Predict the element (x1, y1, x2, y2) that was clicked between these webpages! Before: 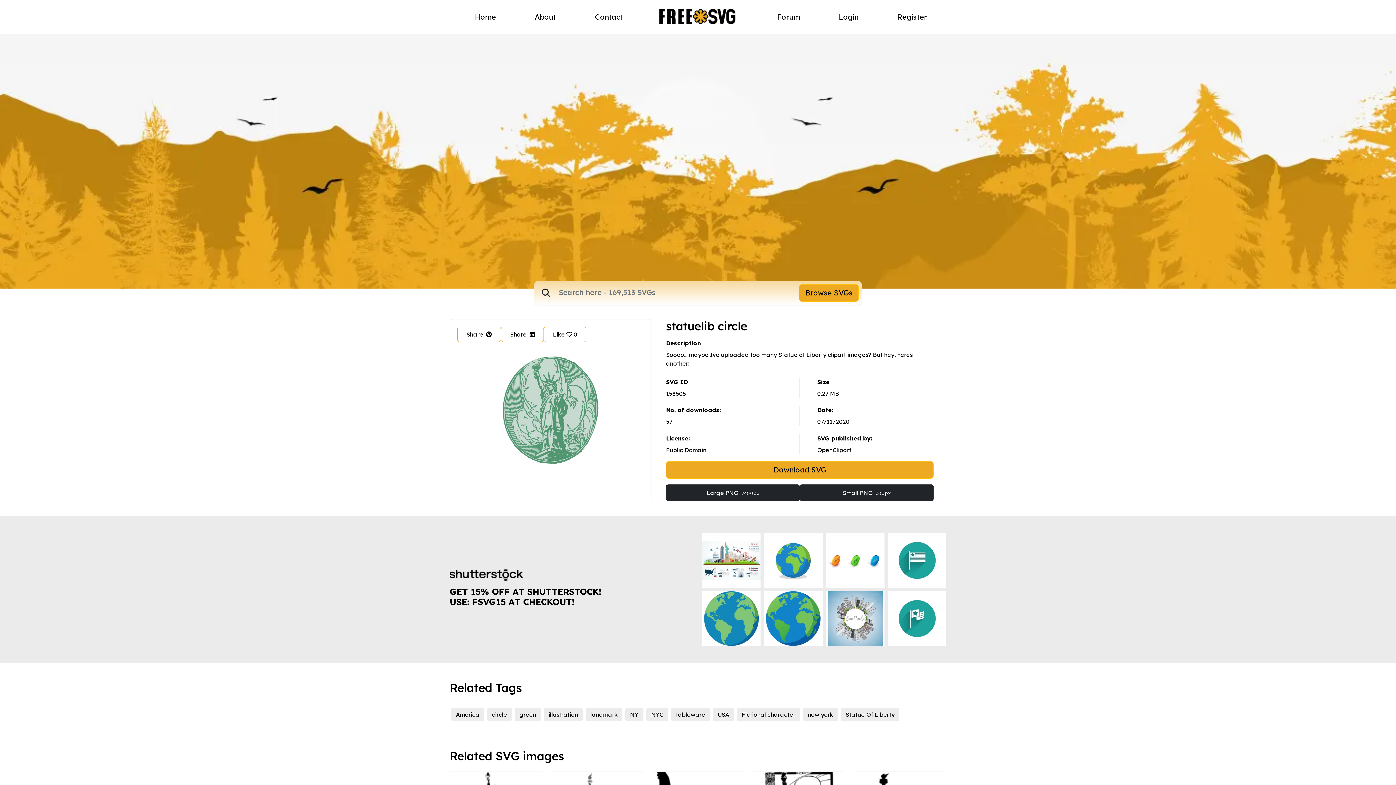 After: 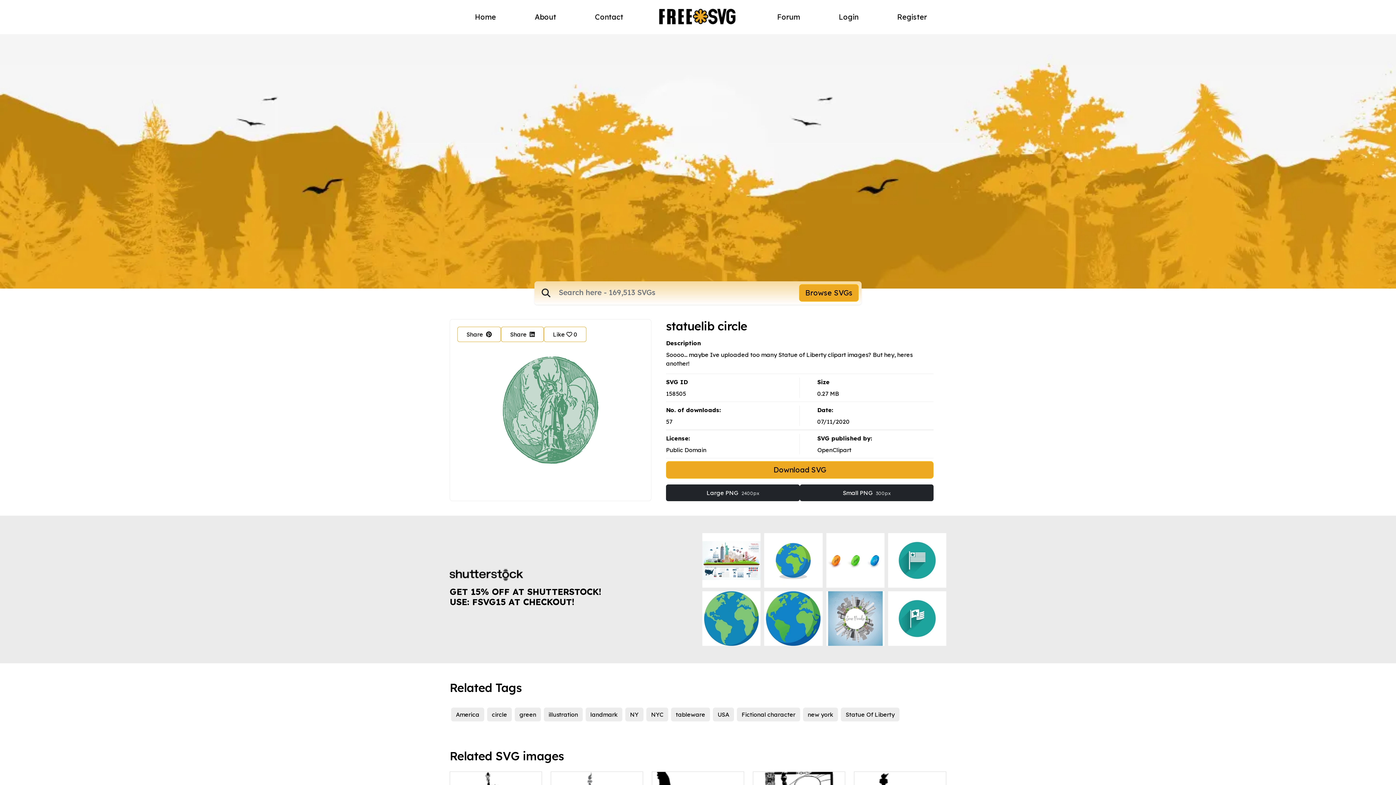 Action: bbox: (888, 591, 946, 646)